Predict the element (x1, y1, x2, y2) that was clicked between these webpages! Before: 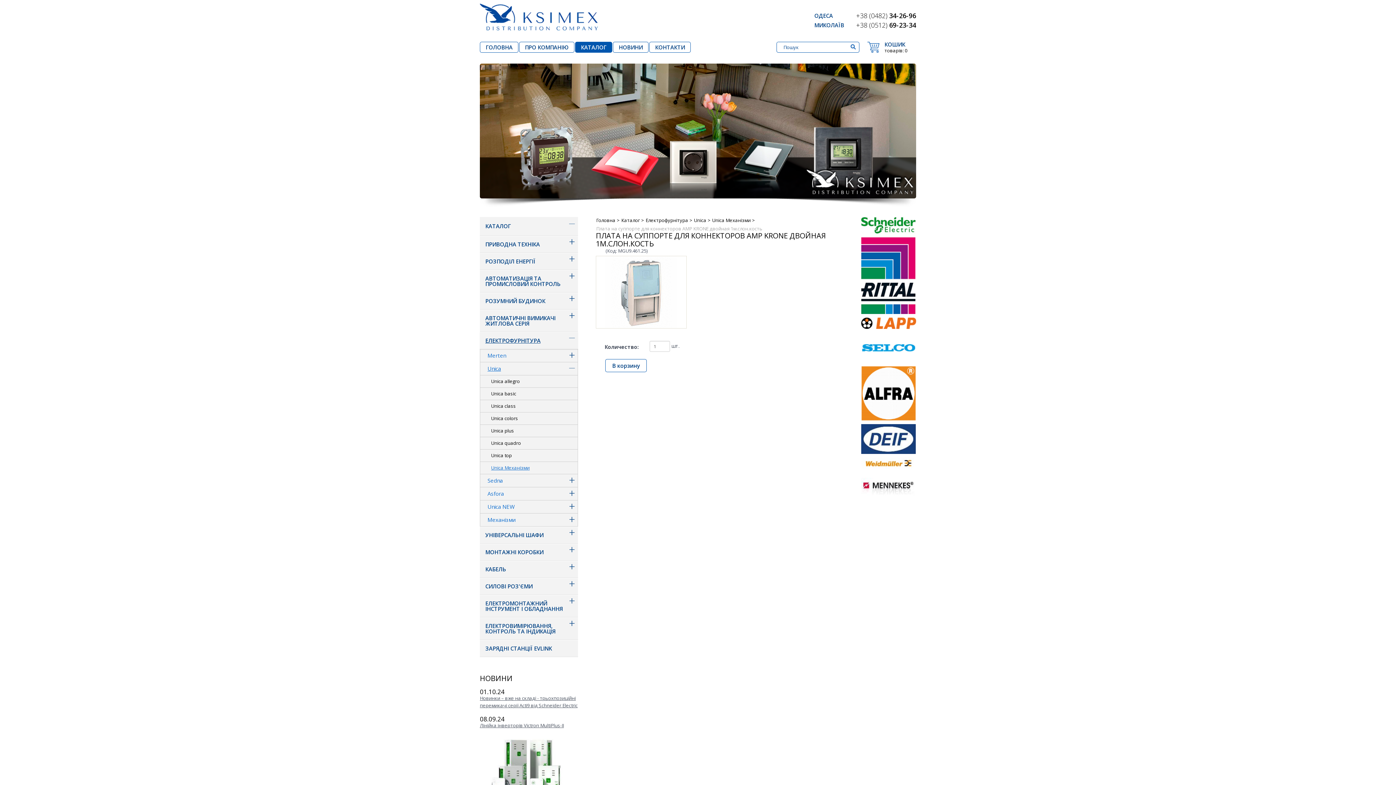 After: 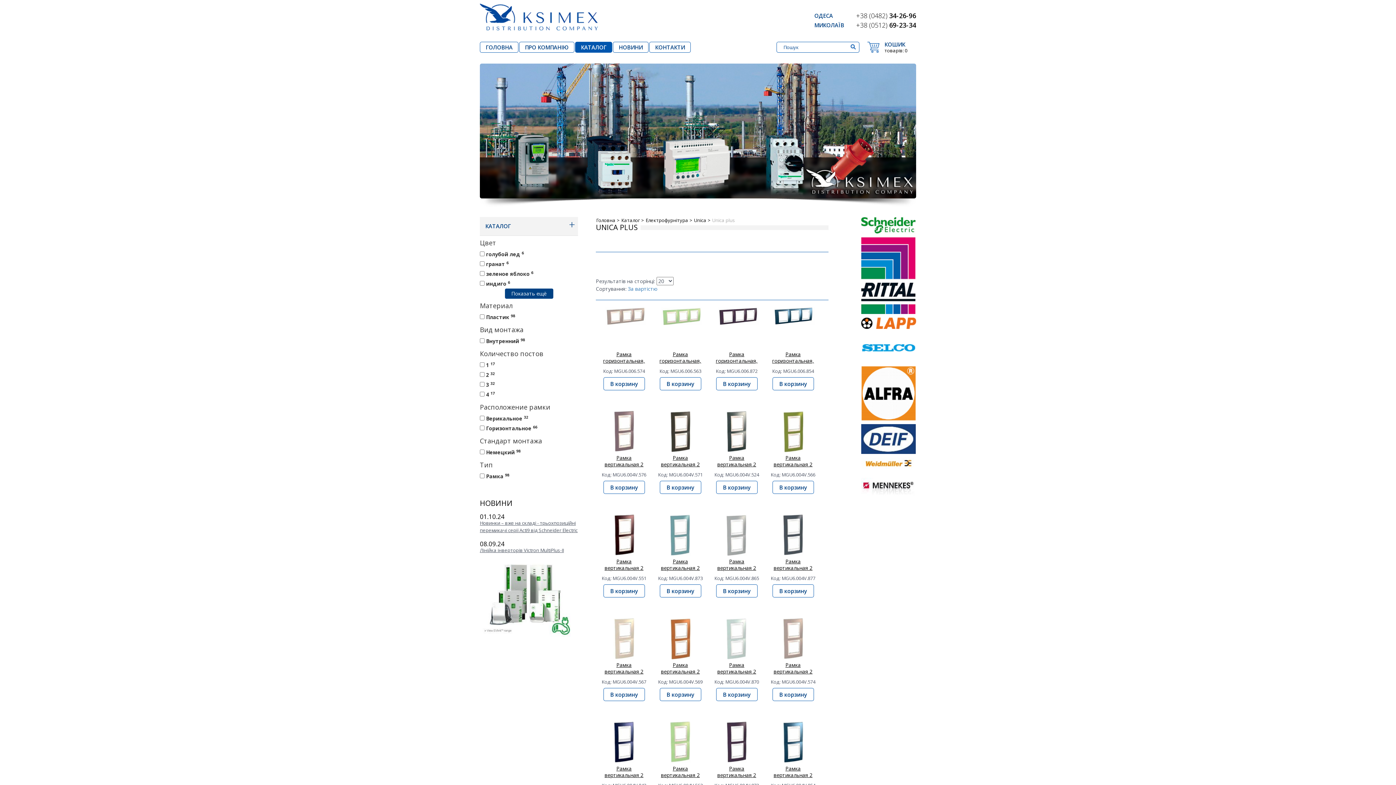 Action: label: Unica plus bbox: (480, 425, 578, 437)